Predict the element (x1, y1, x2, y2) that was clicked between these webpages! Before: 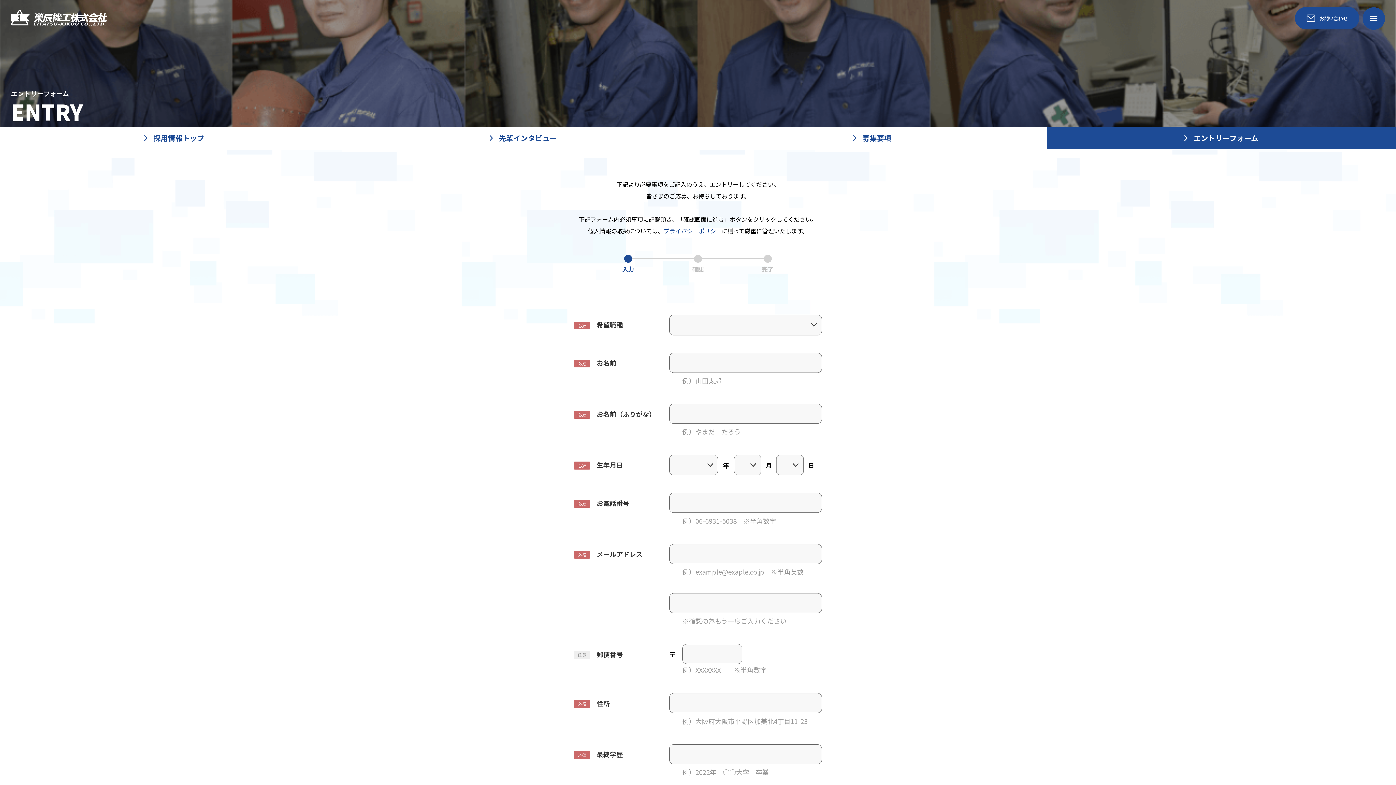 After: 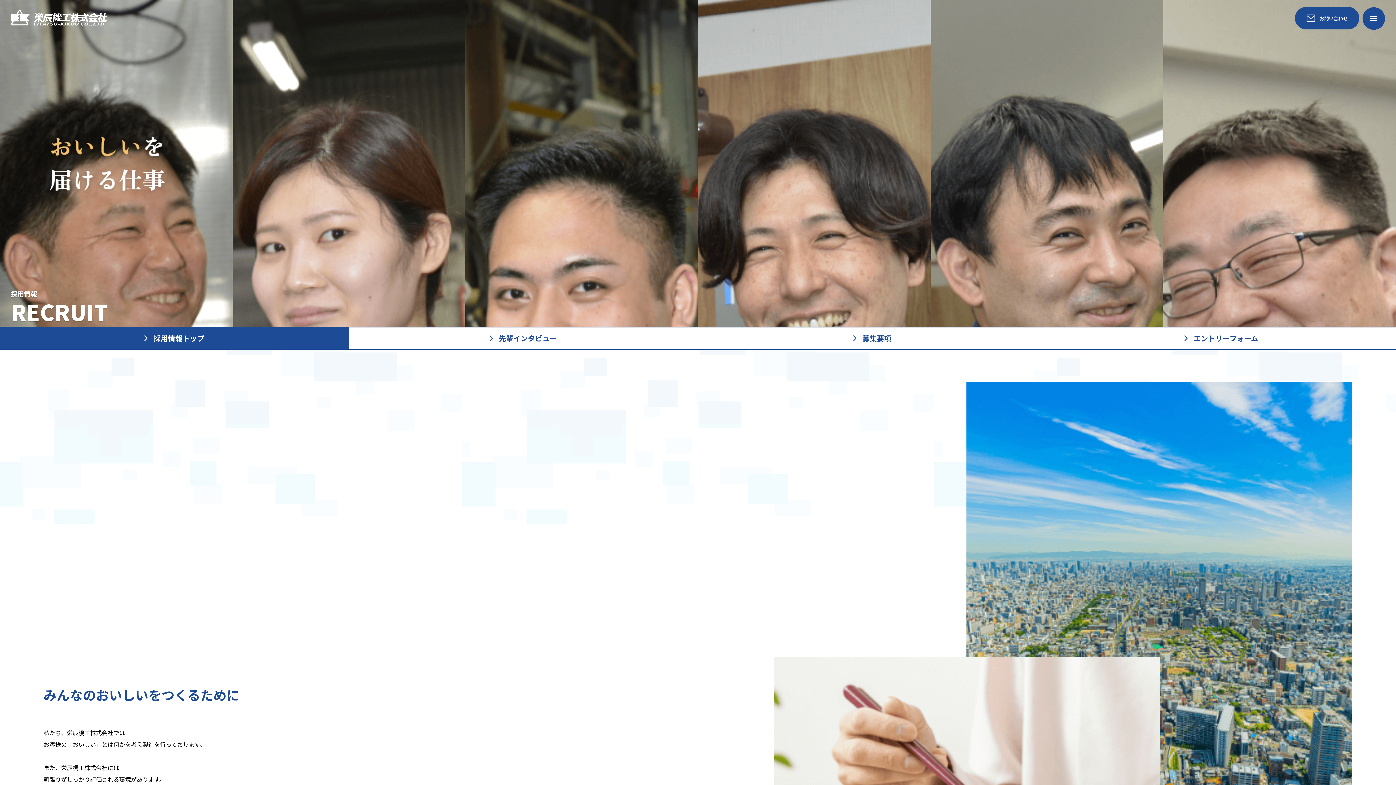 Action: label: 採用情報トップ bbox: (0, 127, 348, 149)